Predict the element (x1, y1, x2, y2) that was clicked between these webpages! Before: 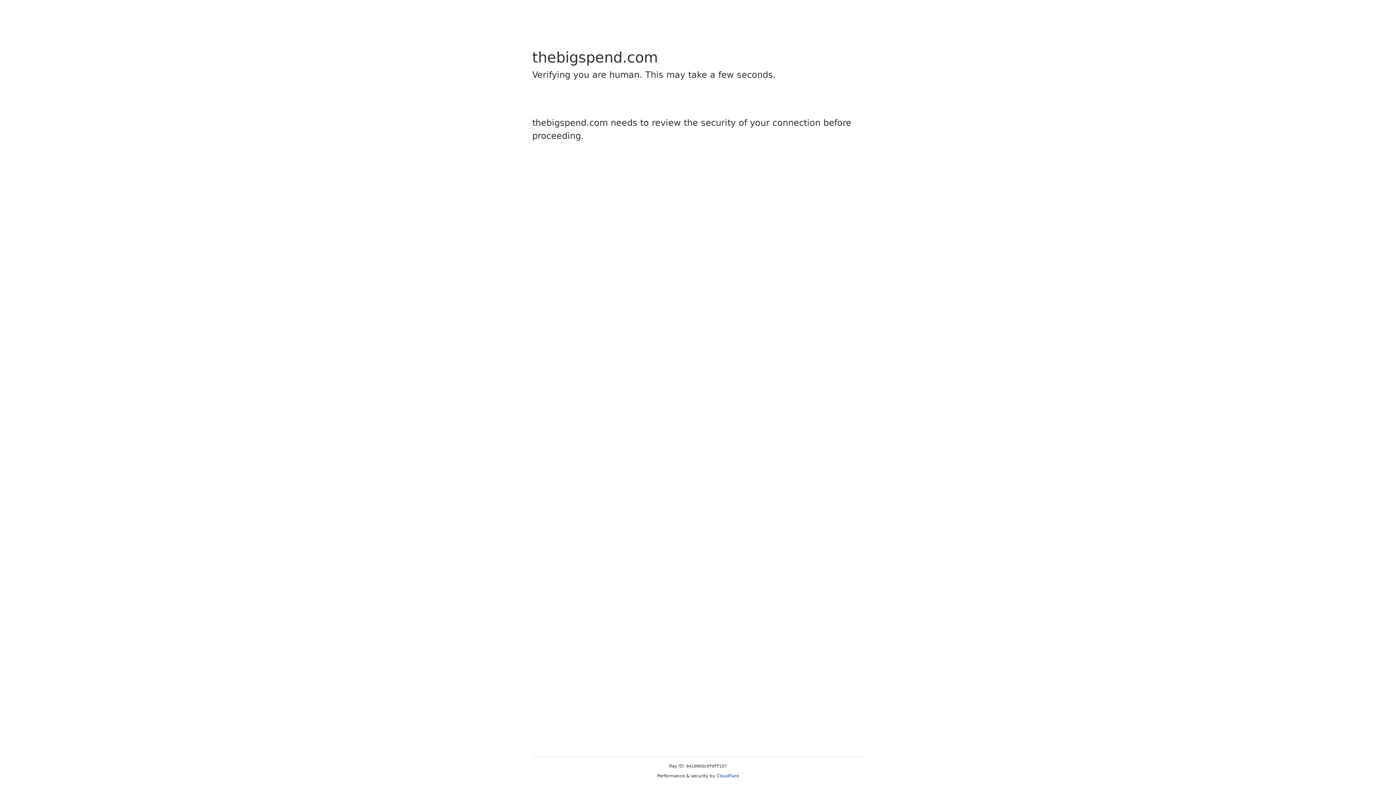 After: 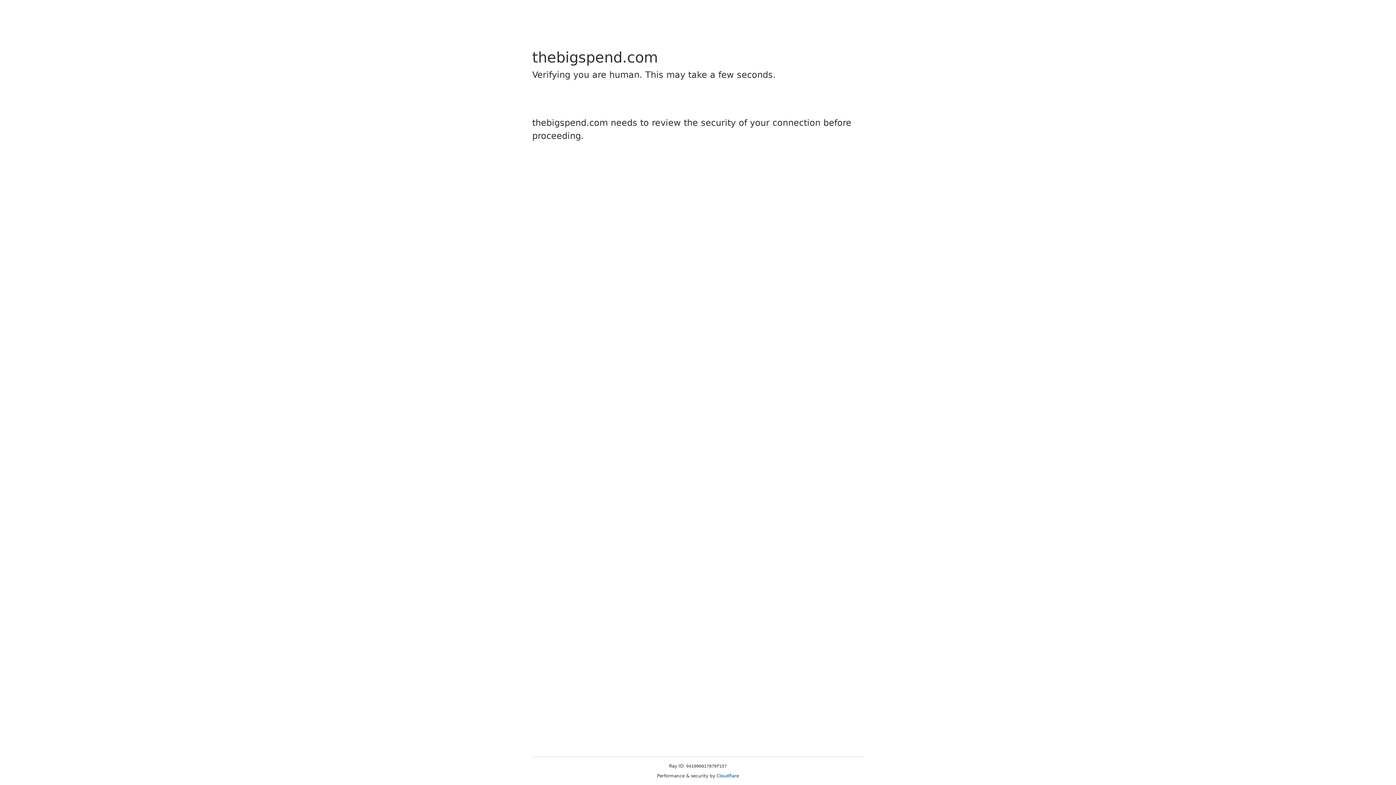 Action: bbox: (716, 773, 739, 778) label: Cloudflare